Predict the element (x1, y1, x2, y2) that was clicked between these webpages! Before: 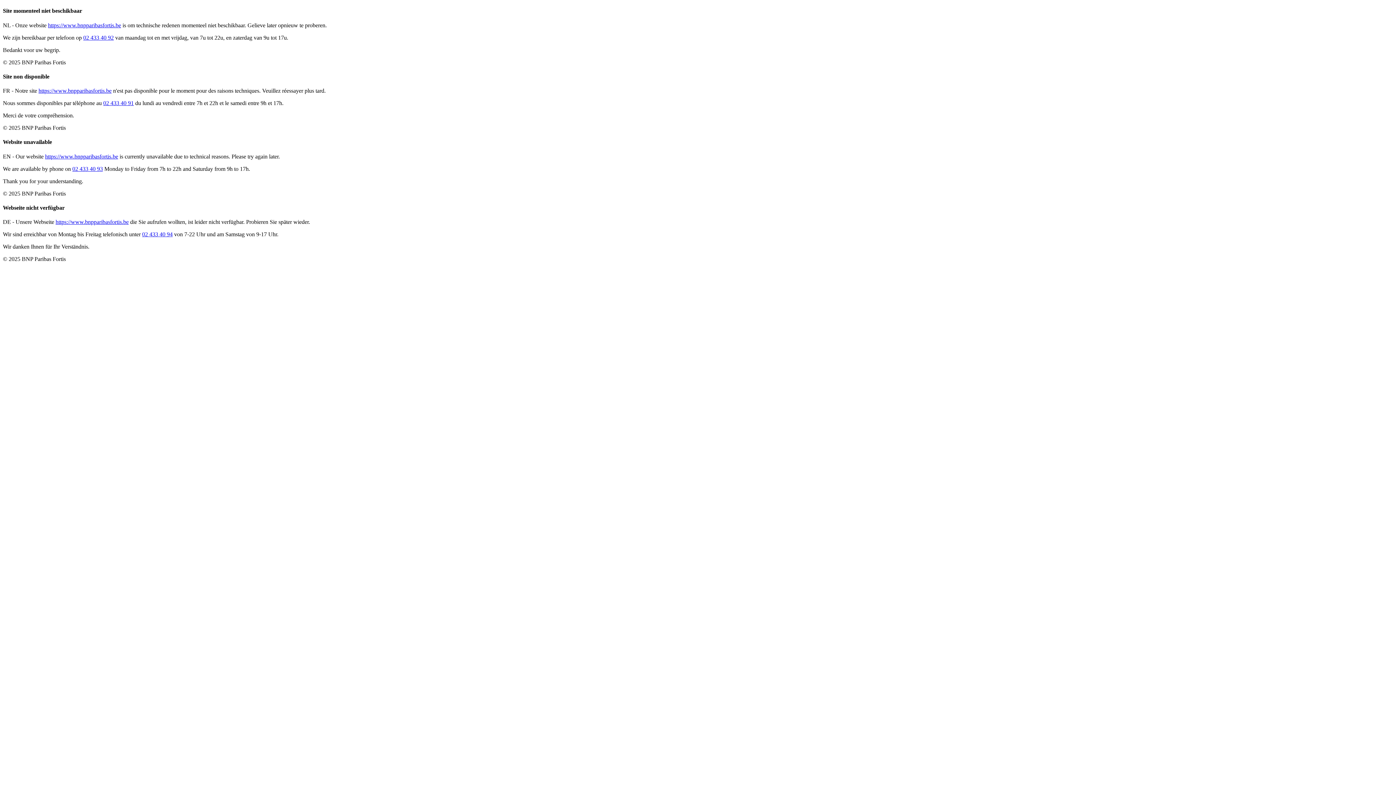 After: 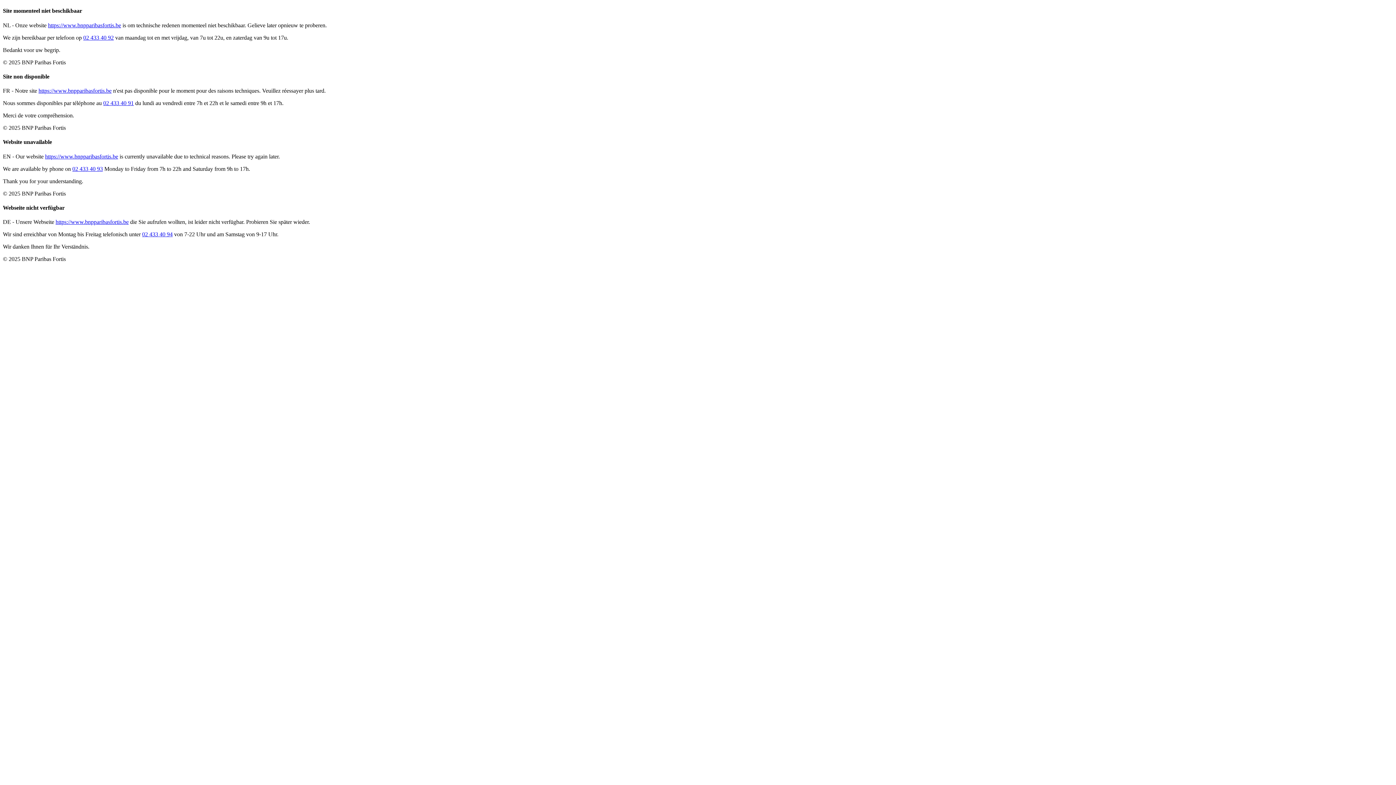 Action: label: https://www.bnpparibasfortis.be bbox: (38, 87, 111, 93)